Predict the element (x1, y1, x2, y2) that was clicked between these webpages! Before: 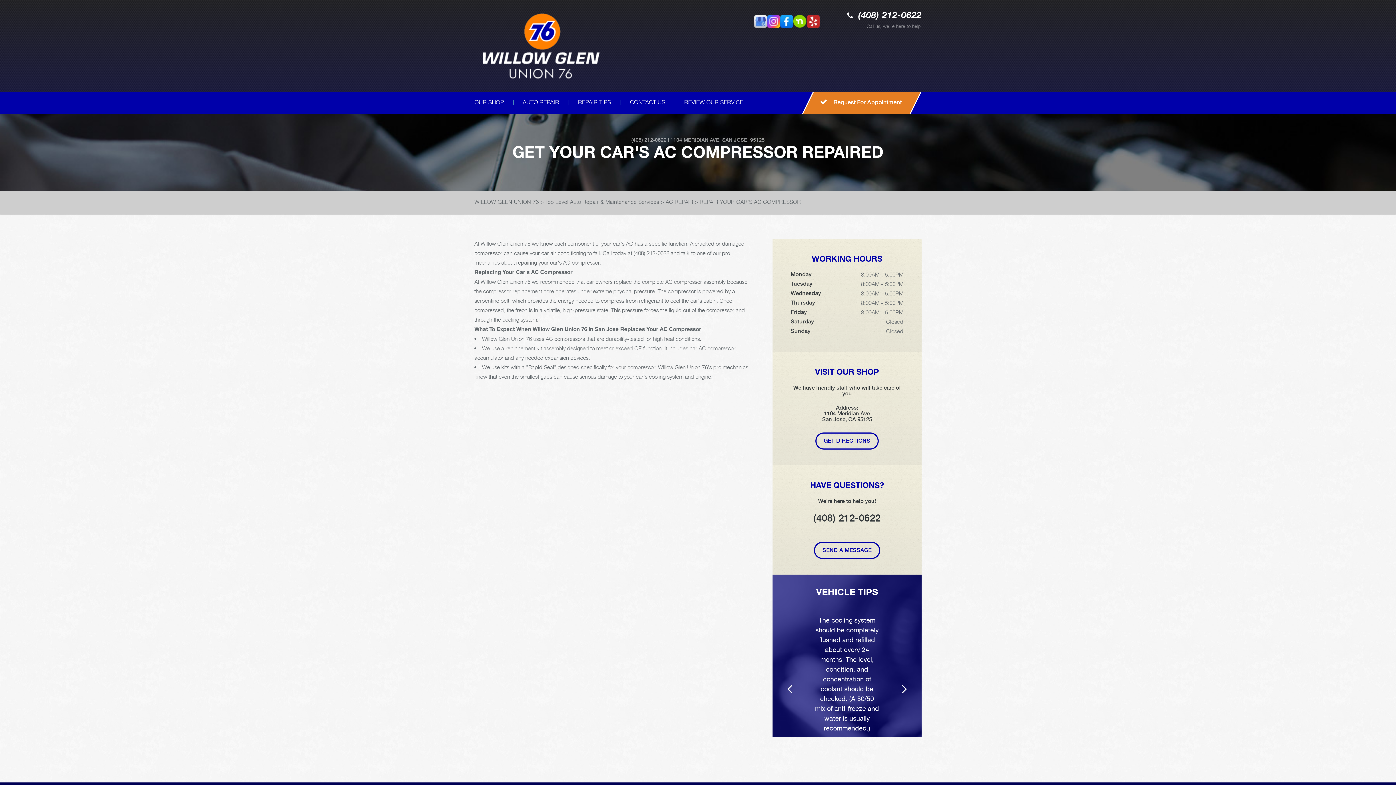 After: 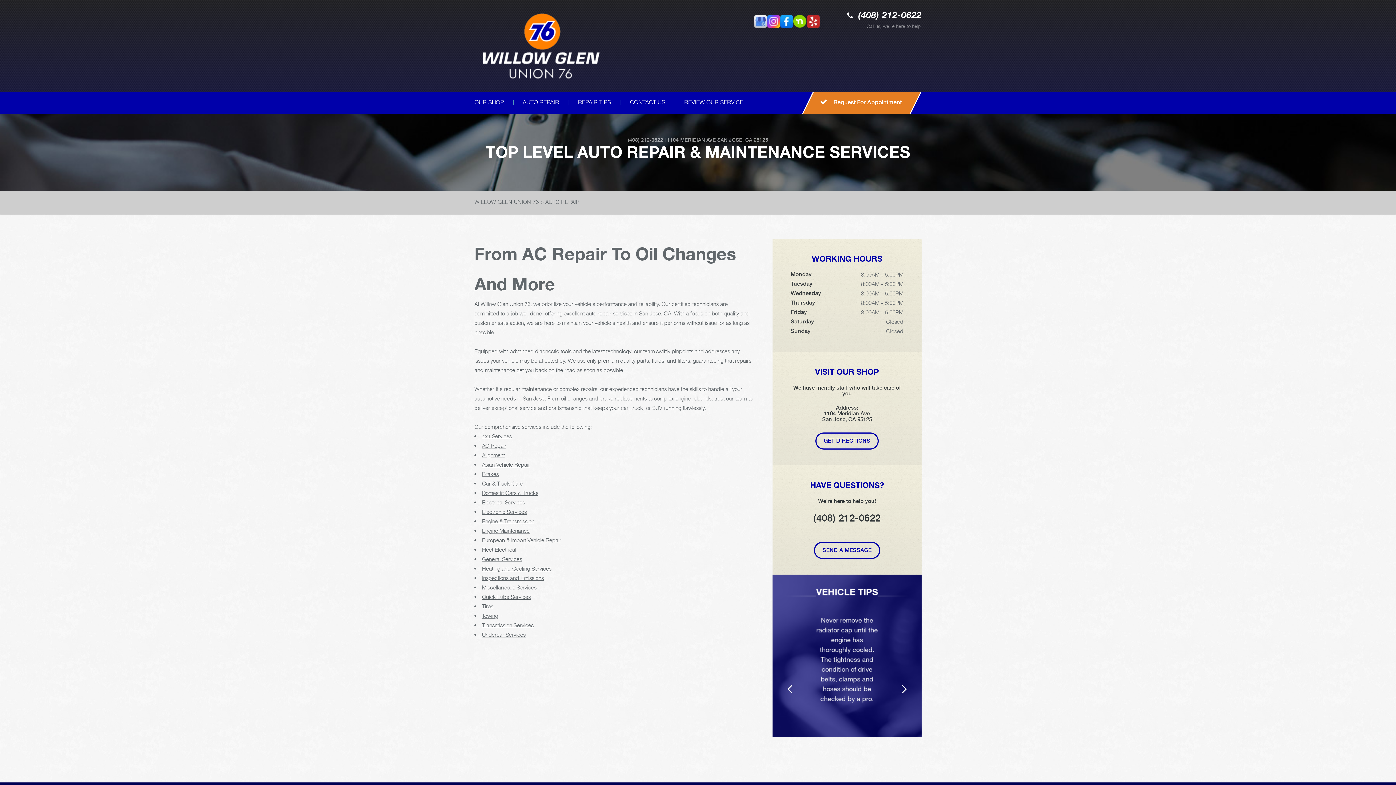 Action: bbox: (545, 198, 659, 205) label: Top Level Auto Repair & Maintenance Services